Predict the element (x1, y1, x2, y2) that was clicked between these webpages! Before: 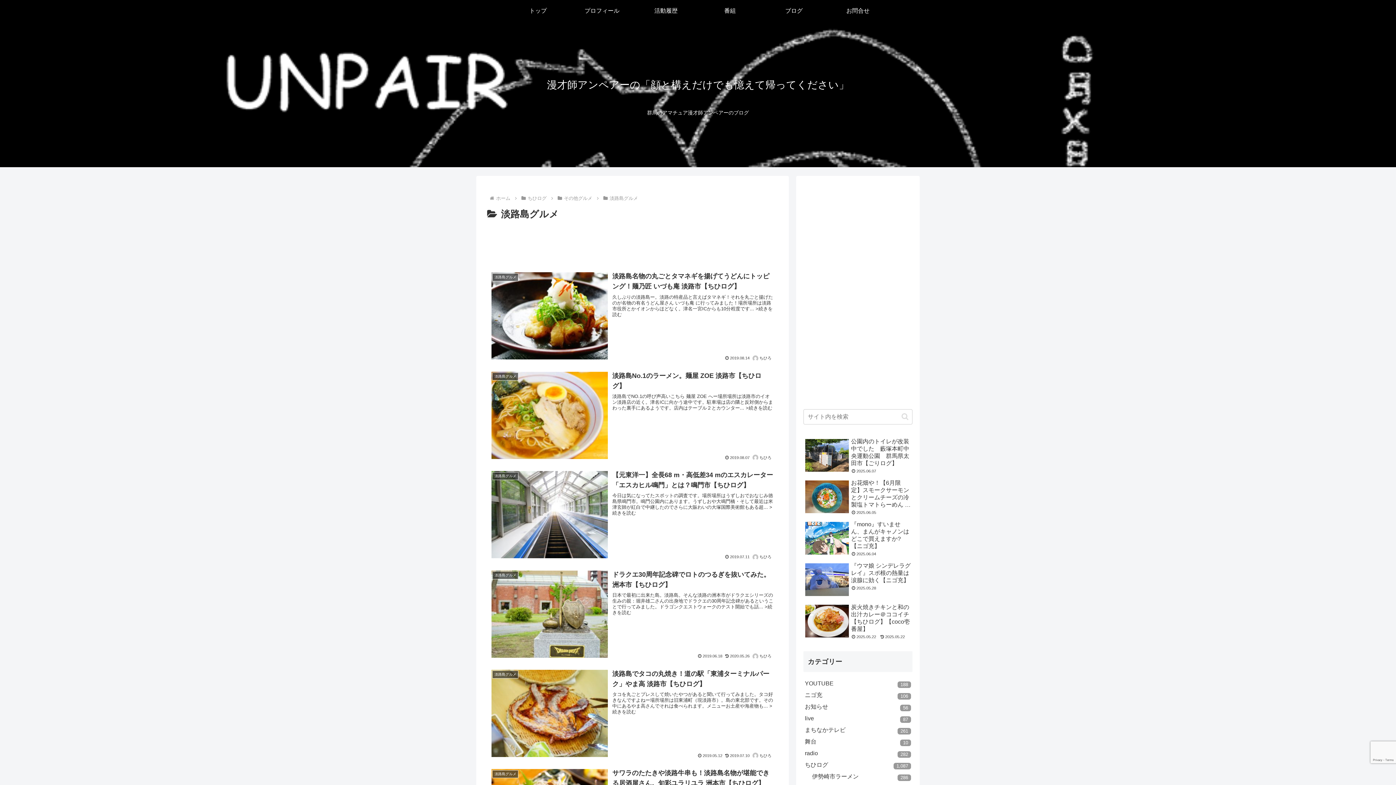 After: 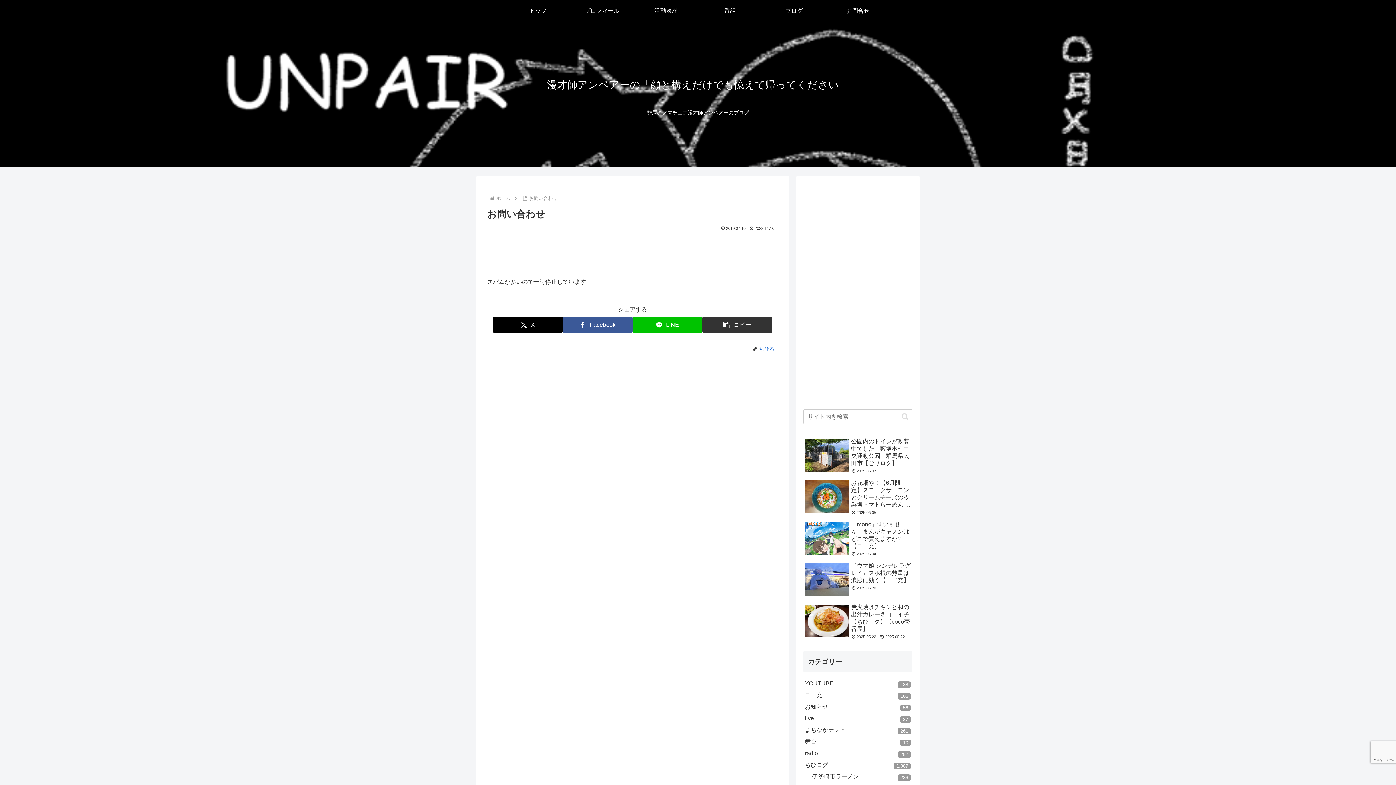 Action: bbox: (826, 0, 890, 21) label: お問合せ